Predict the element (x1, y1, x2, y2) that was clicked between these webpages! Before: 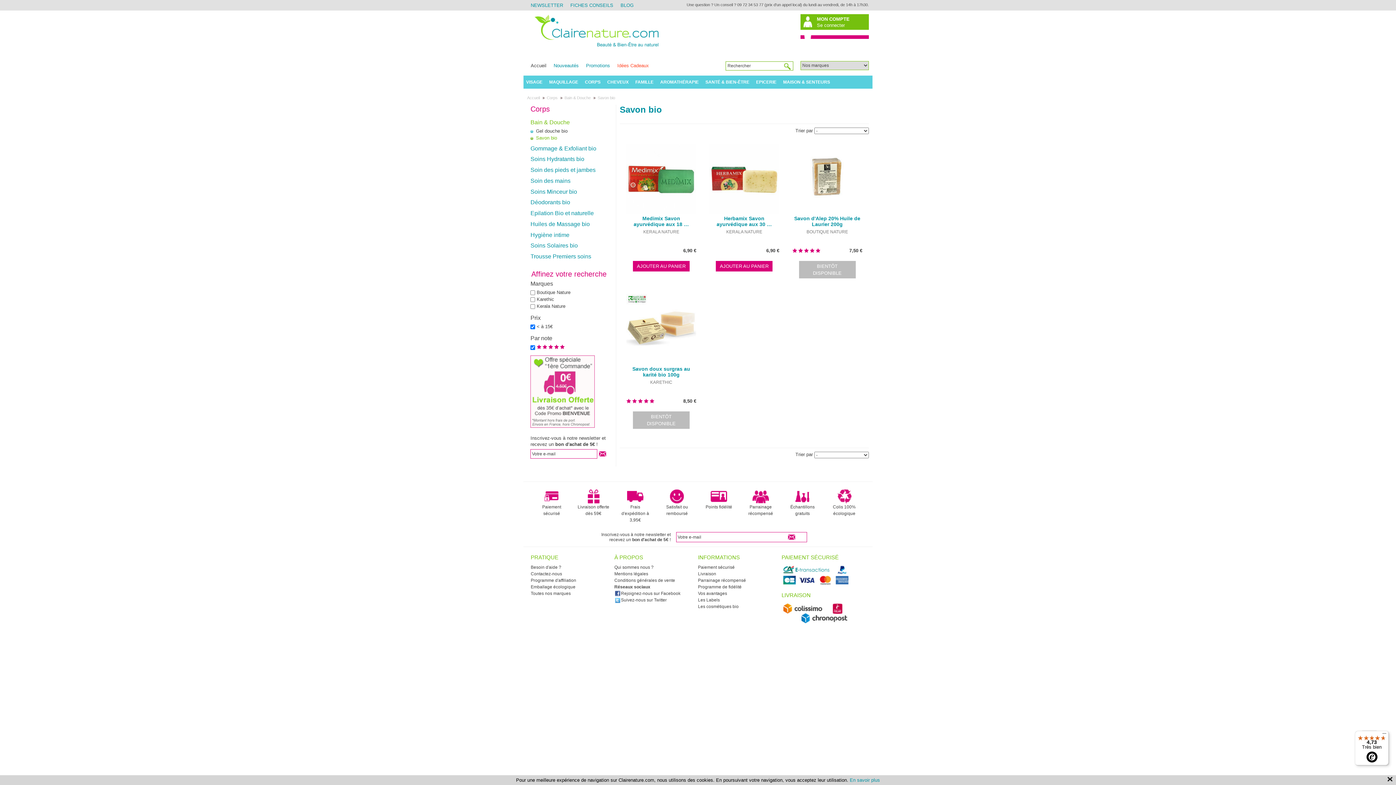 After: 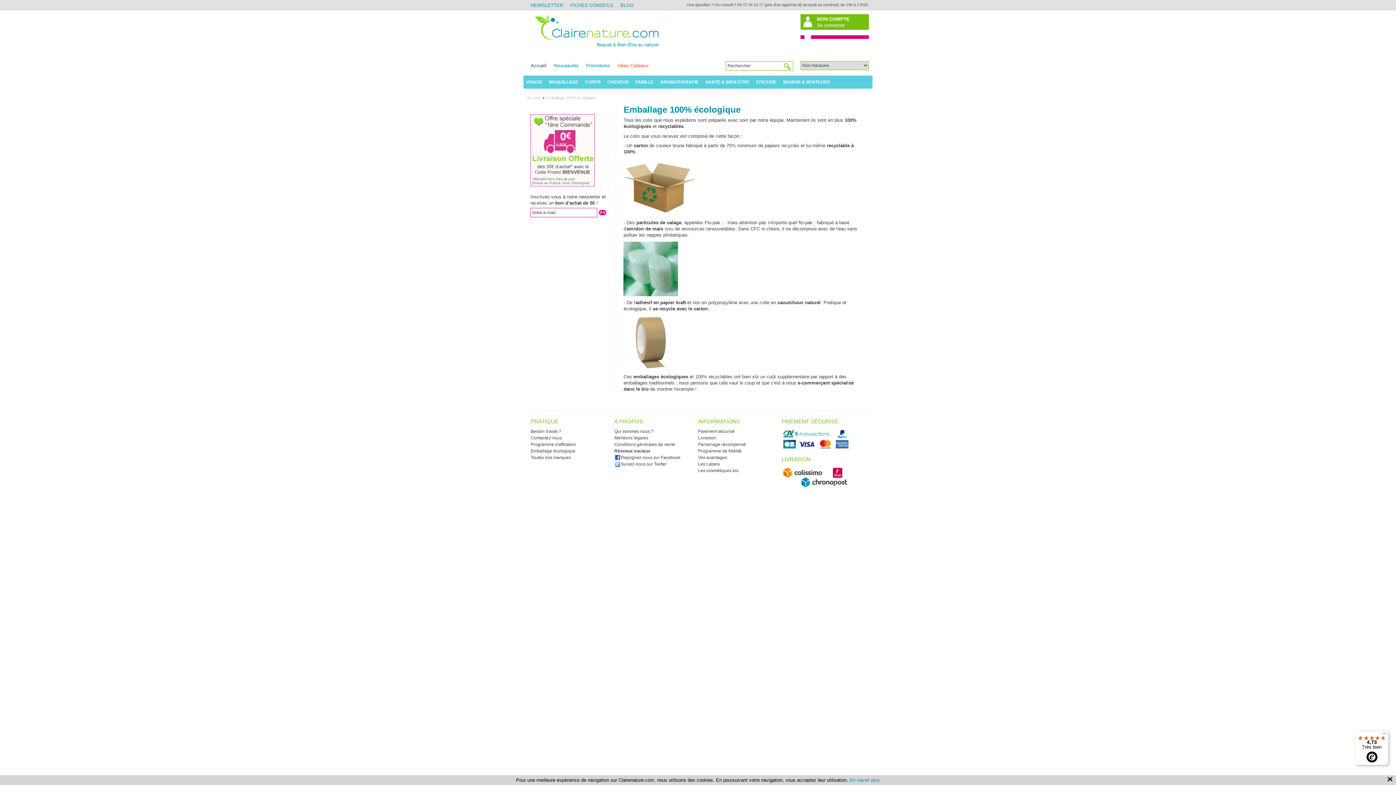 Action: bbox: (530, 584, 575, 589) label: Emballage écologique